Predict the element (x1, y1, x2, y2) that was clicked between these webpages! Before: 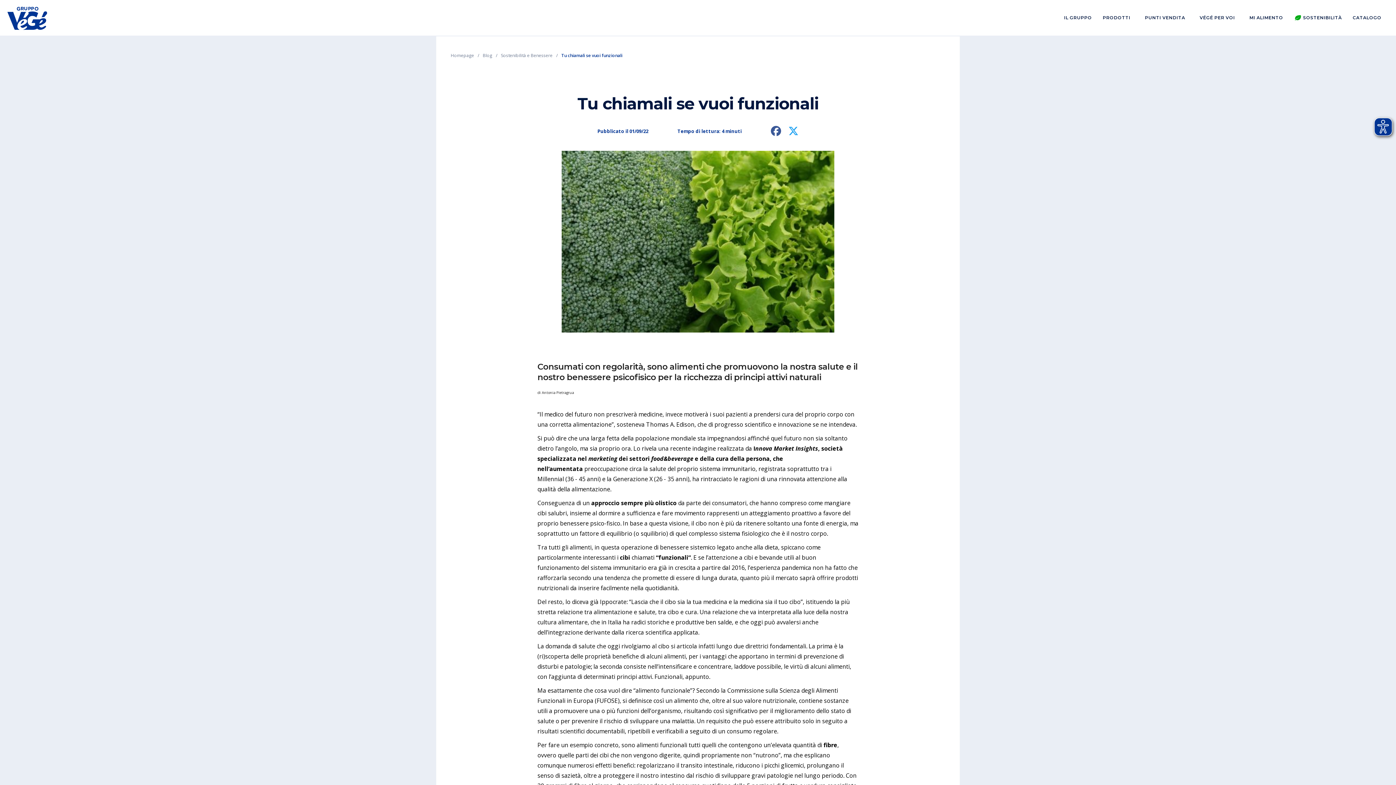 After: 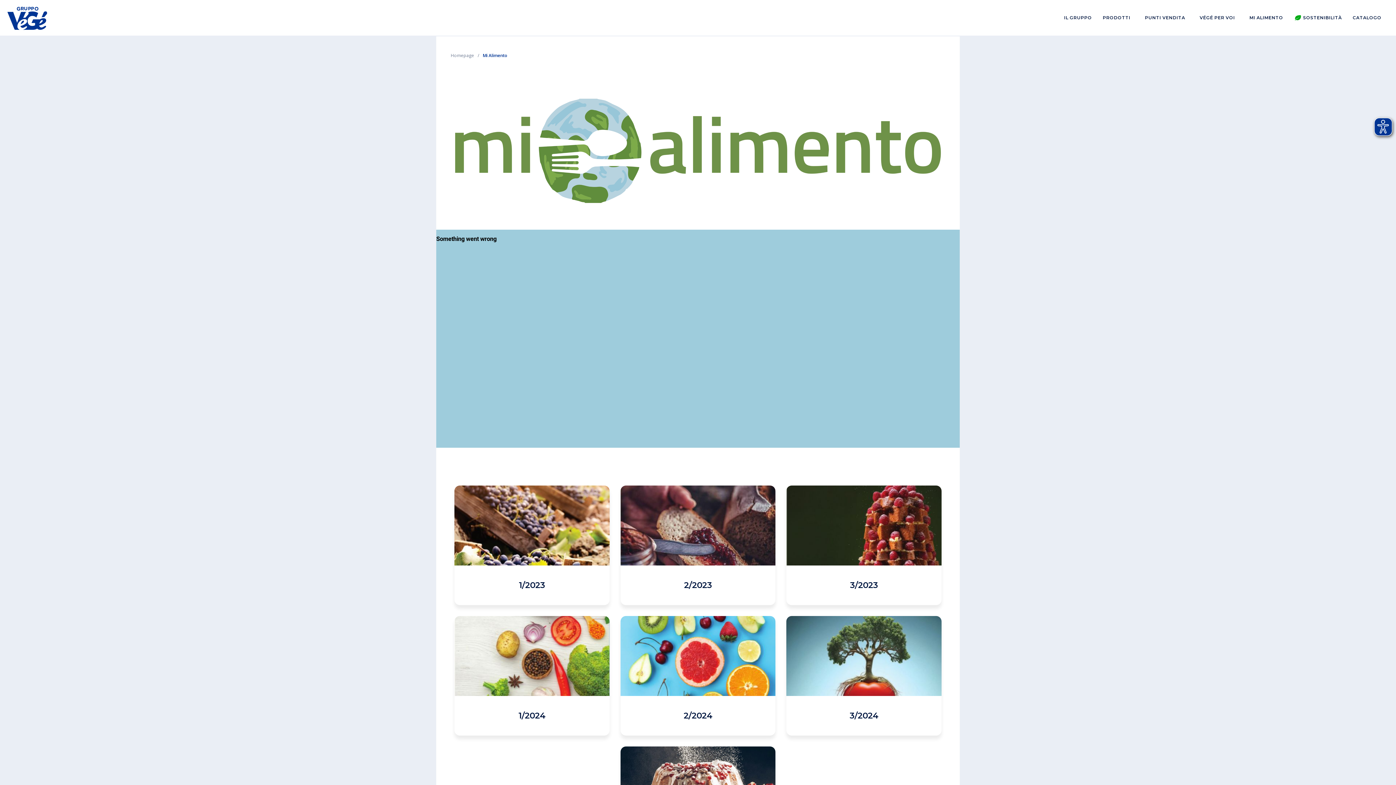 Action: label: MI ALIMENTO bbox: (1246, 12, 1287, 23)